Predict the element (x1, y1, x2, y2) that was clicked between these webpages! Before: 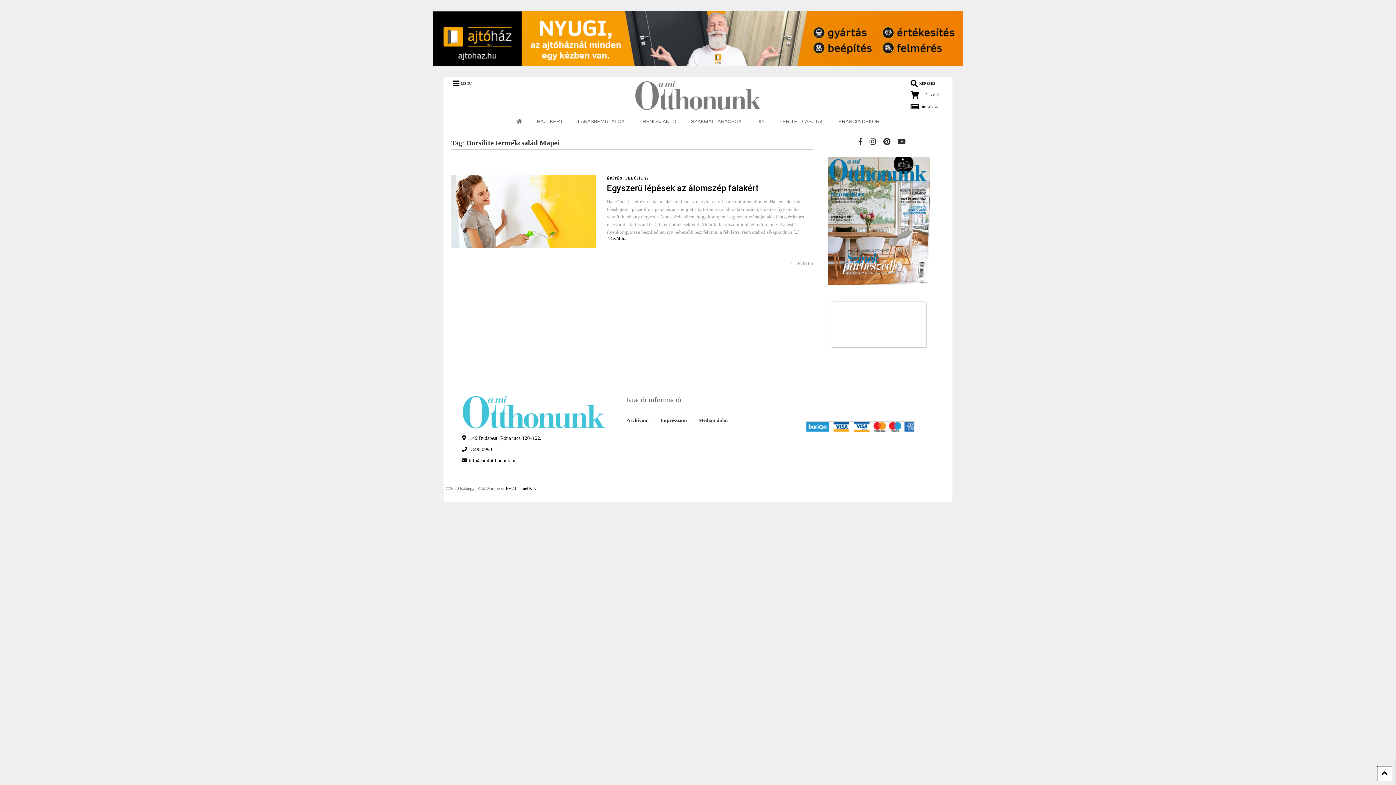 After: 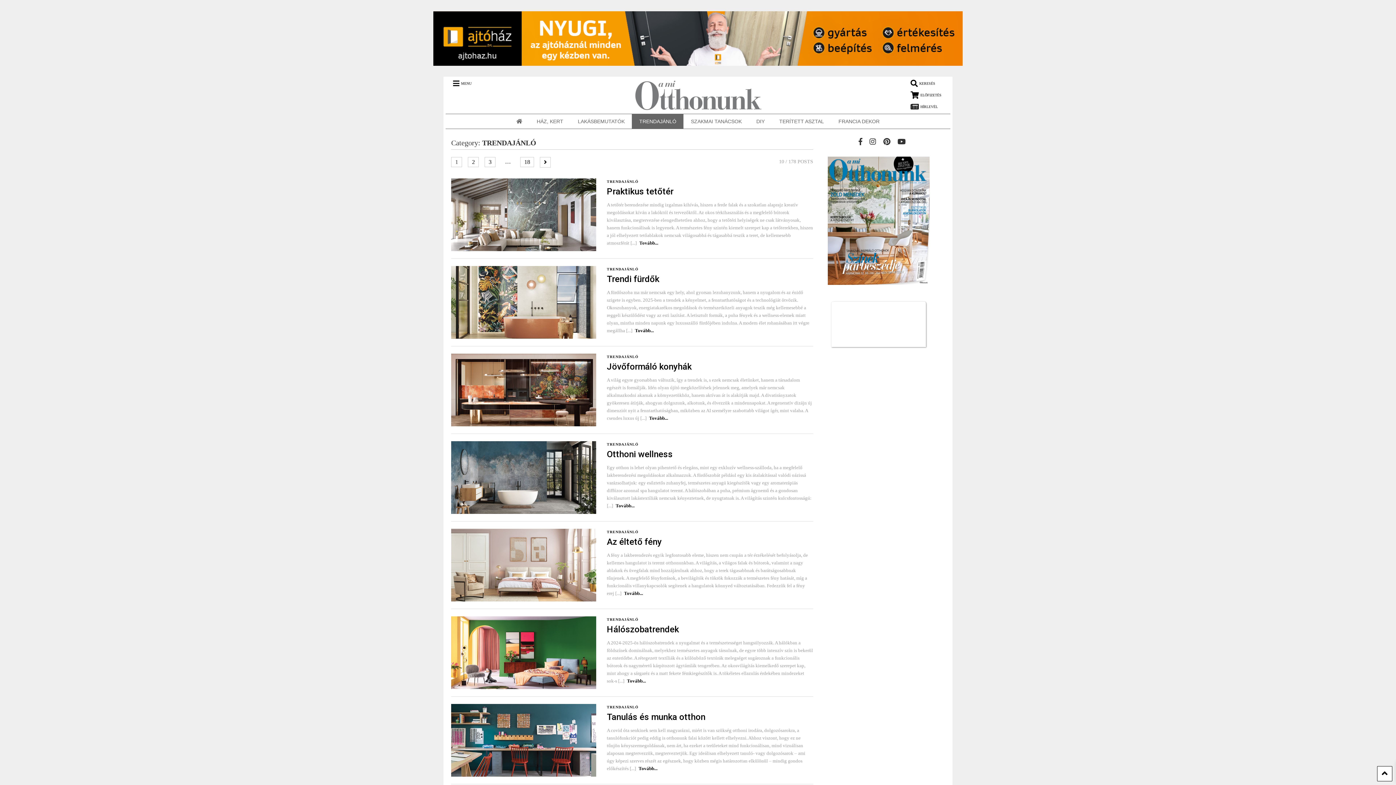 Action: bbox: (632, 114, 683, 128) label: TRENDAJÁNLÓ